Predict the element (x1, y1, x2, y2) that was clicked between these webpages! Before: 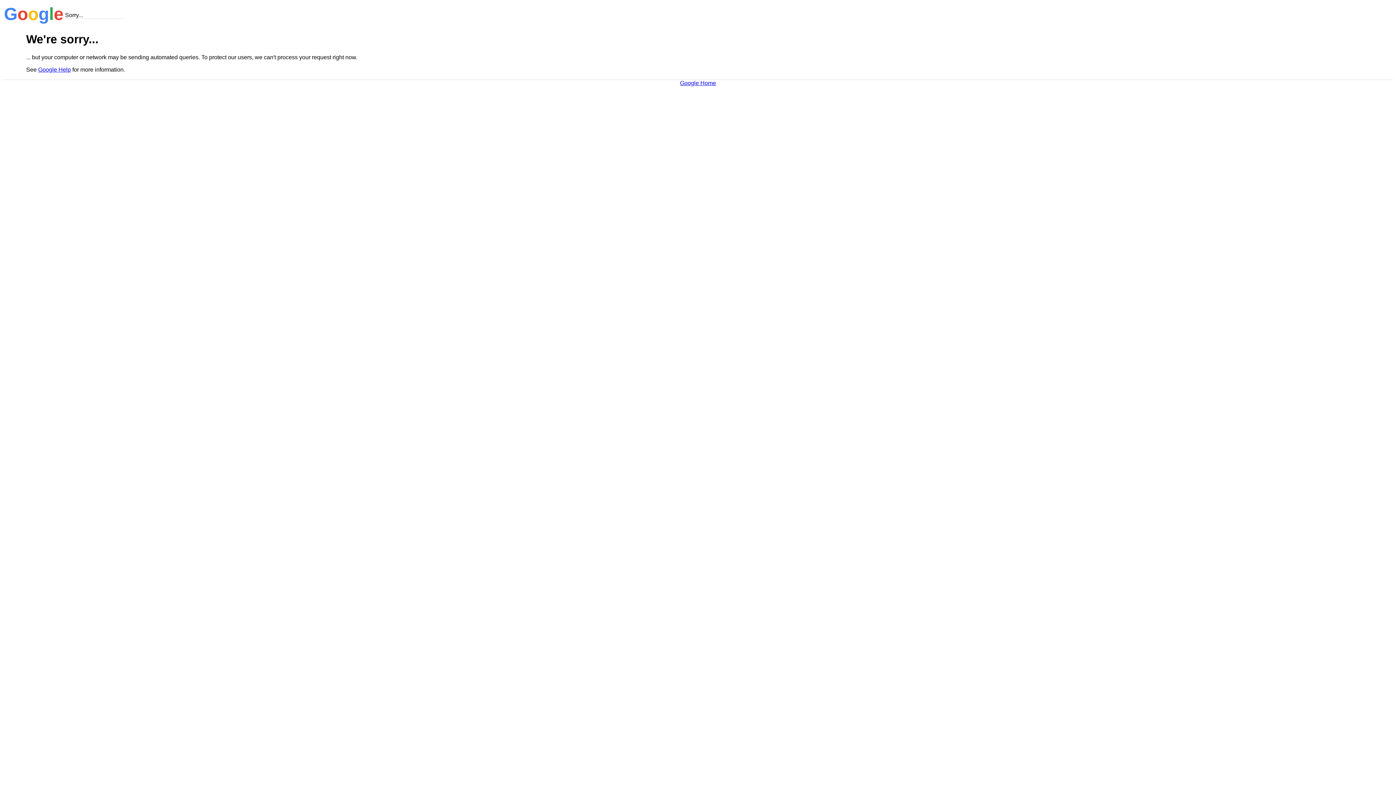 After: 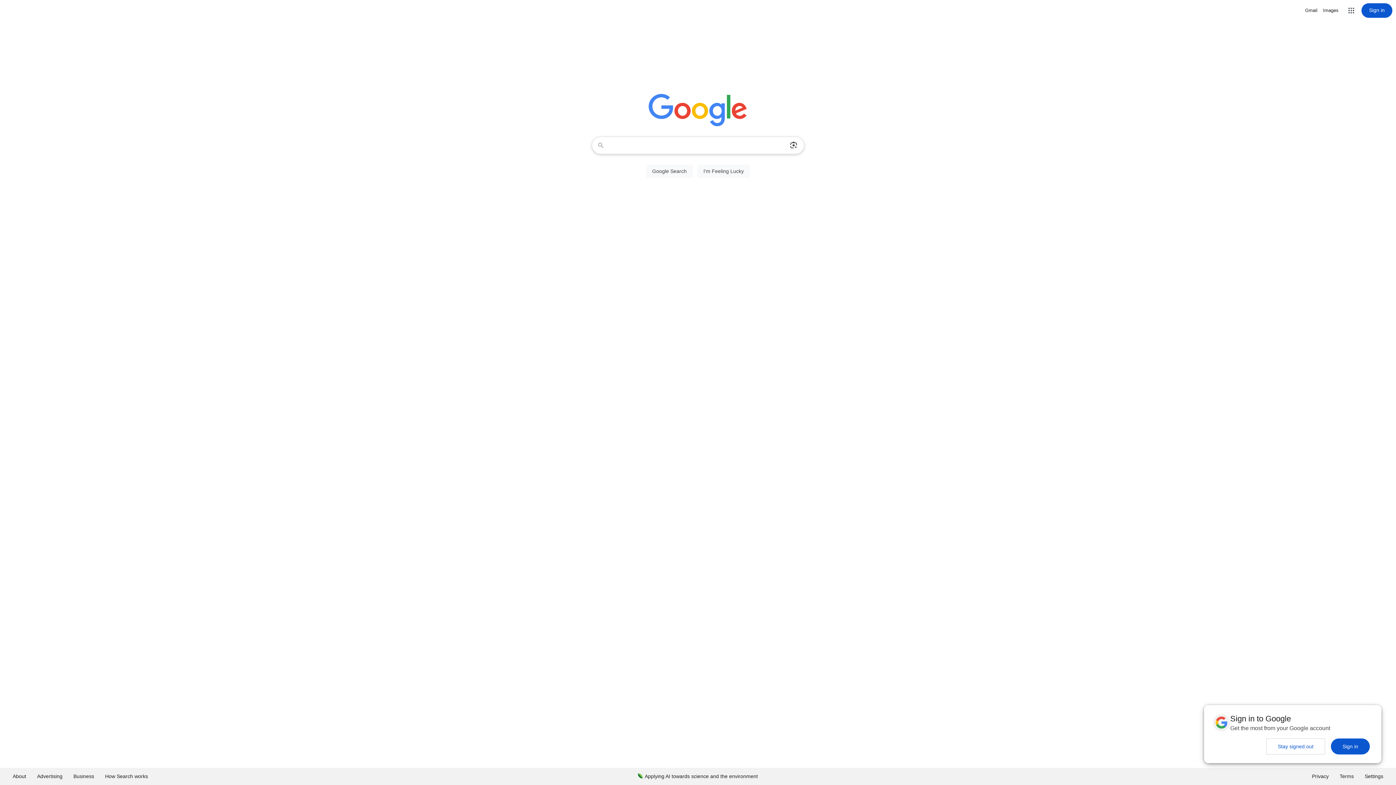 Action: label: Google Home bbox: (680, 79, 716, 86)